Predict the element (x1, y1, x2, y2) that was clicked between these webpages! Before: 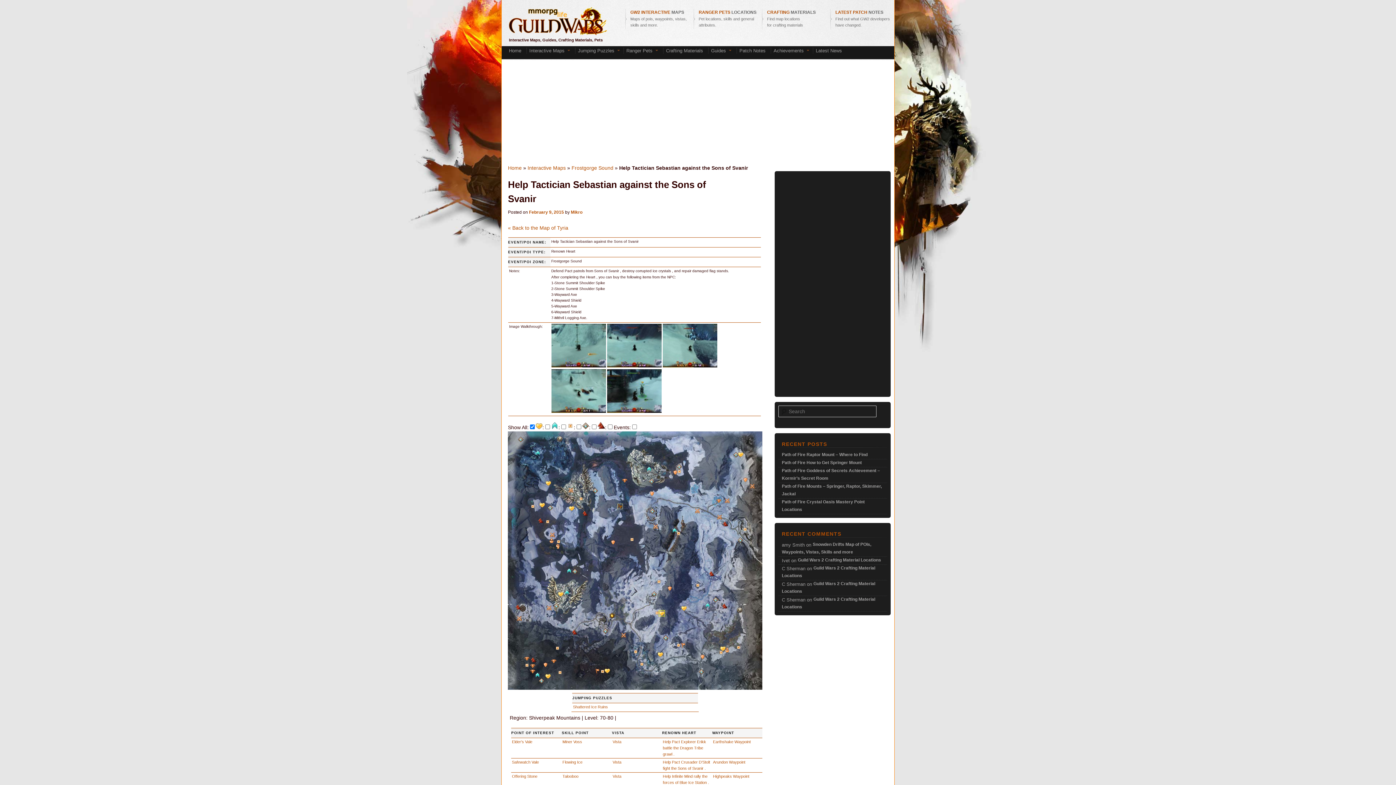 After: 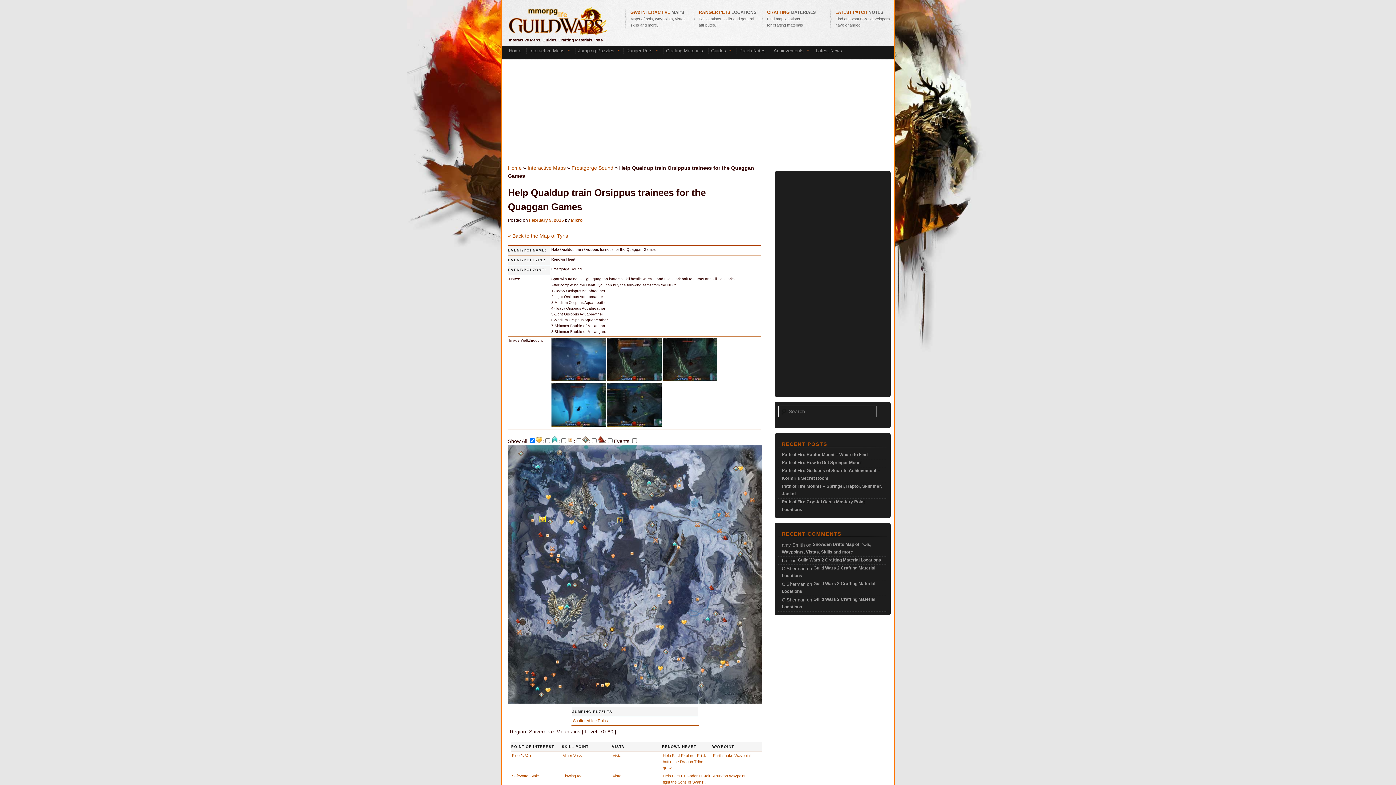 Action: bbox: (539, 503, 545, 509)